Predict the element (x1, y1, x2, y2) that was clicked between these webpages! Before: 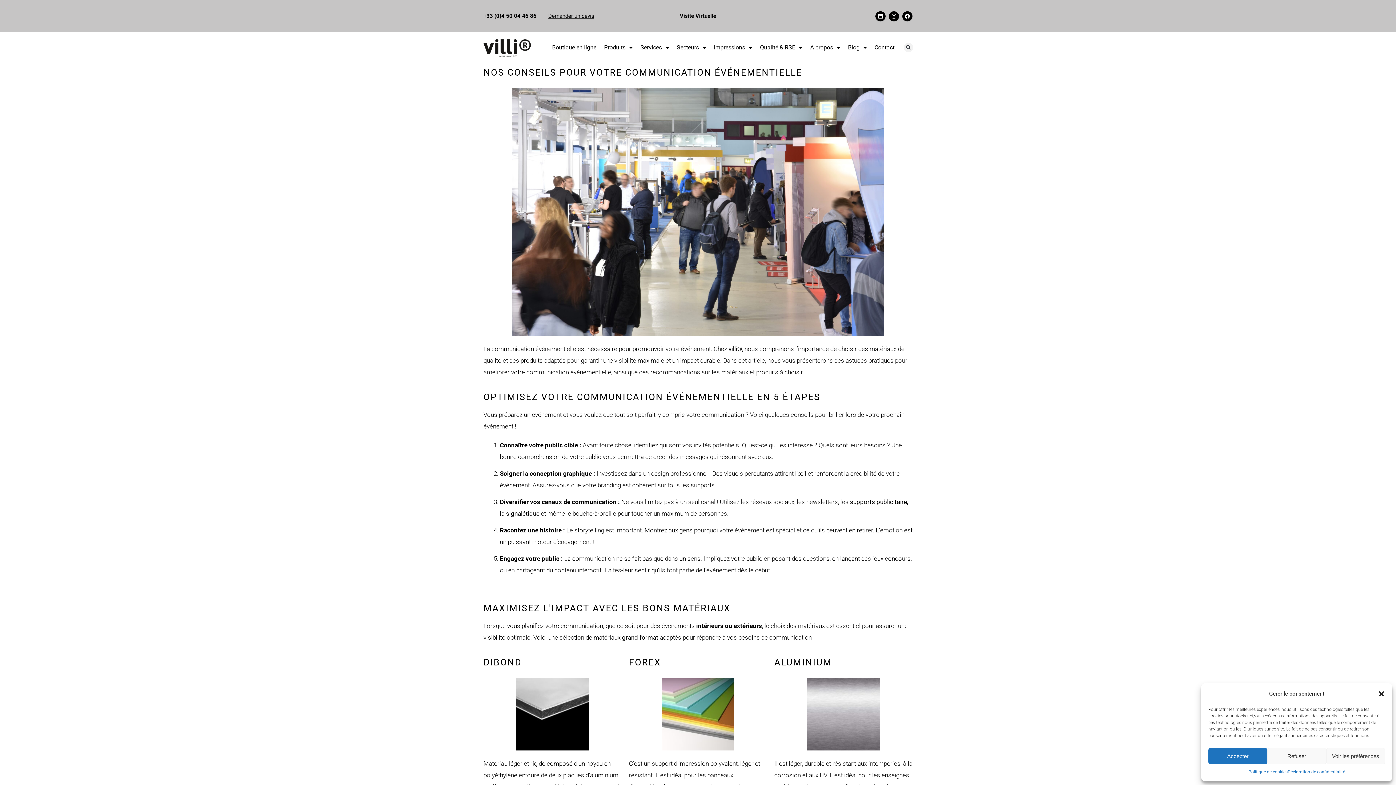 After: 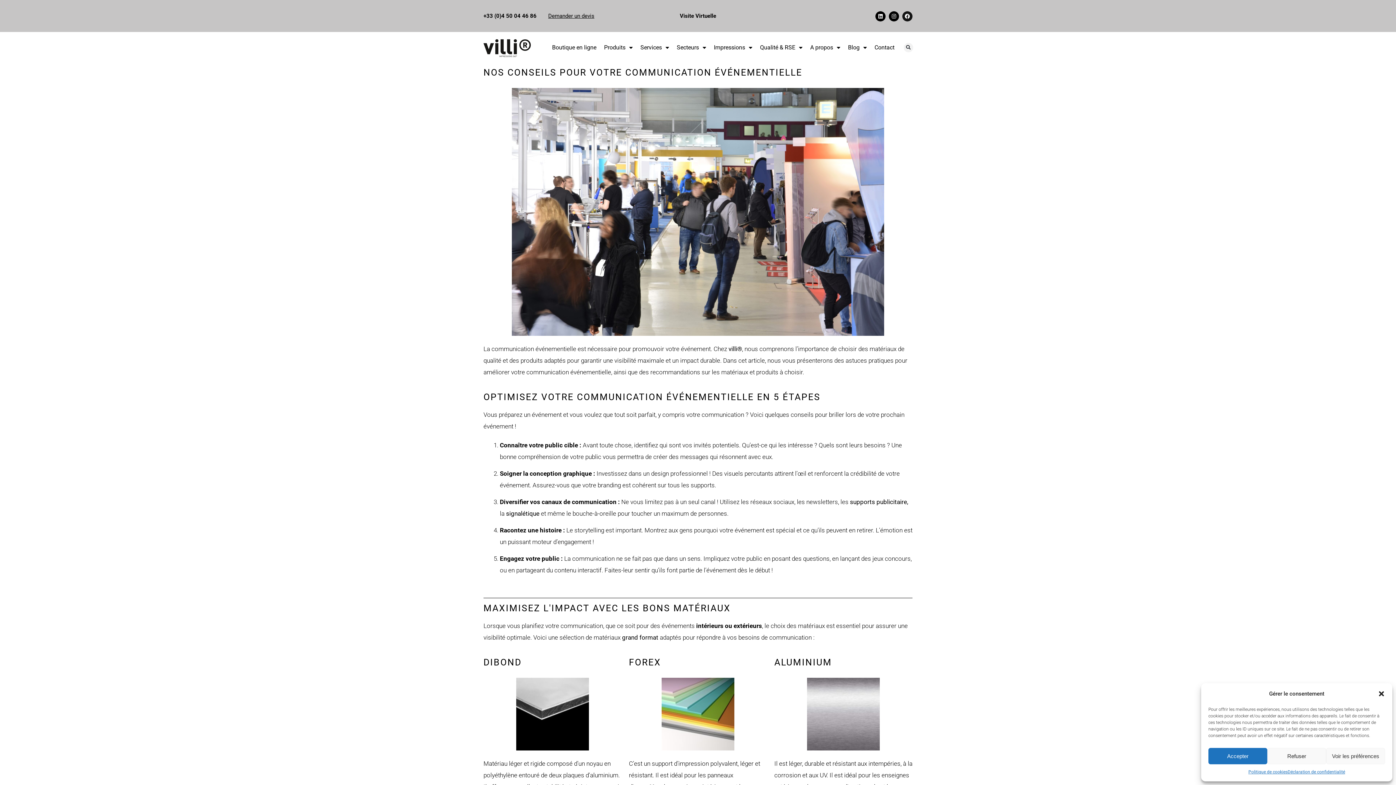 Action: bbox: (902, 11, 912, 21) label: Facebook